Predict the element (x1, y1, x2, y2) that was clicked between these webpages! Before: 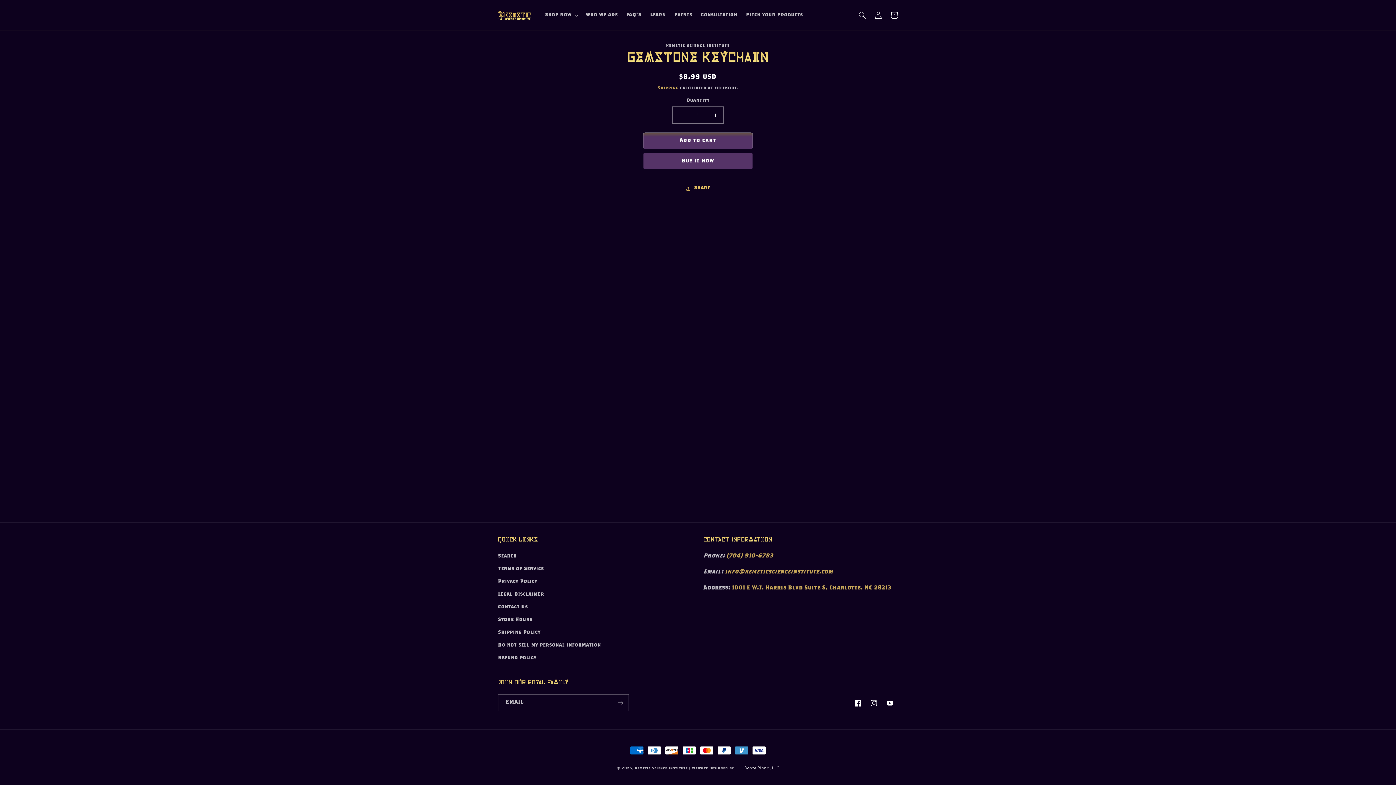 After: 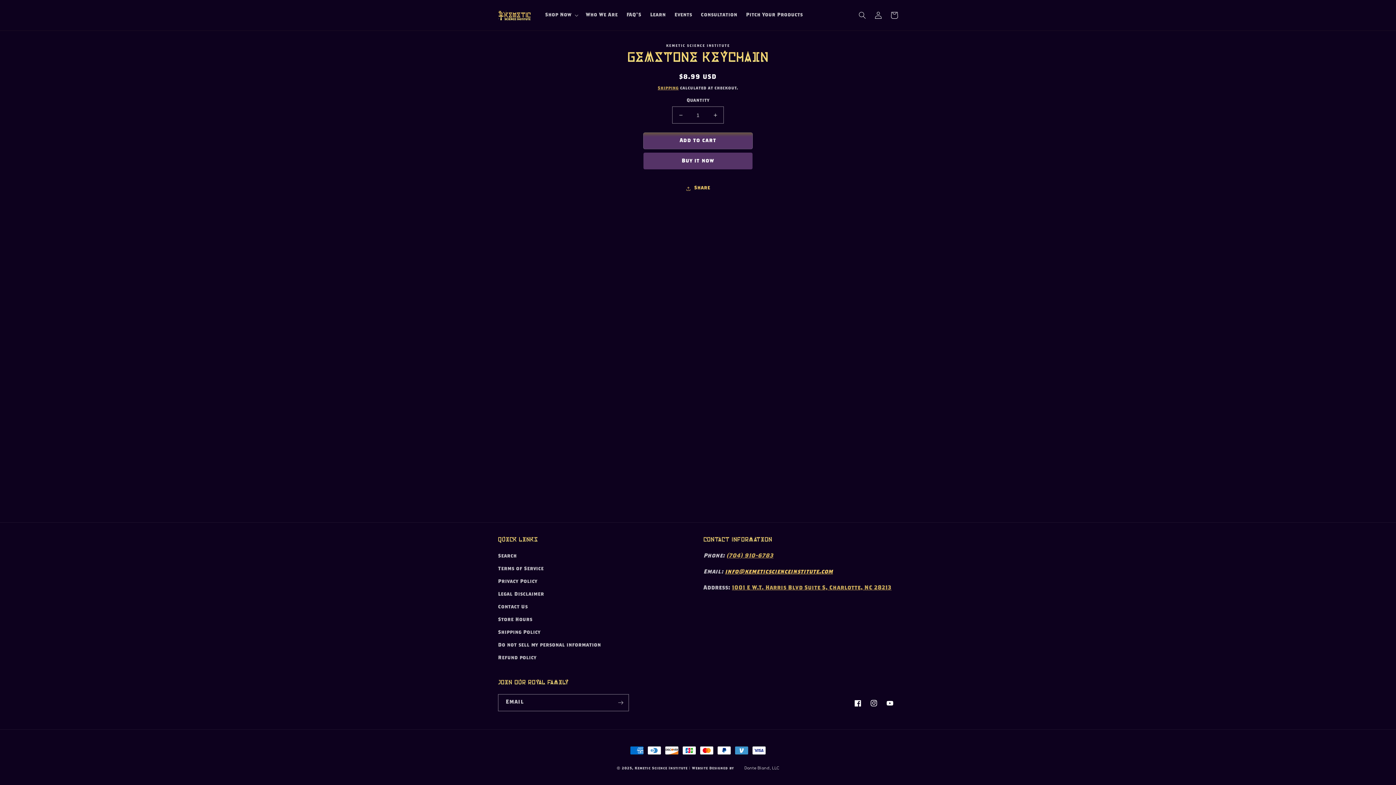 Action: bbox: (725, 570, 833, 574) label: info@kemeticscienceinstitute.com